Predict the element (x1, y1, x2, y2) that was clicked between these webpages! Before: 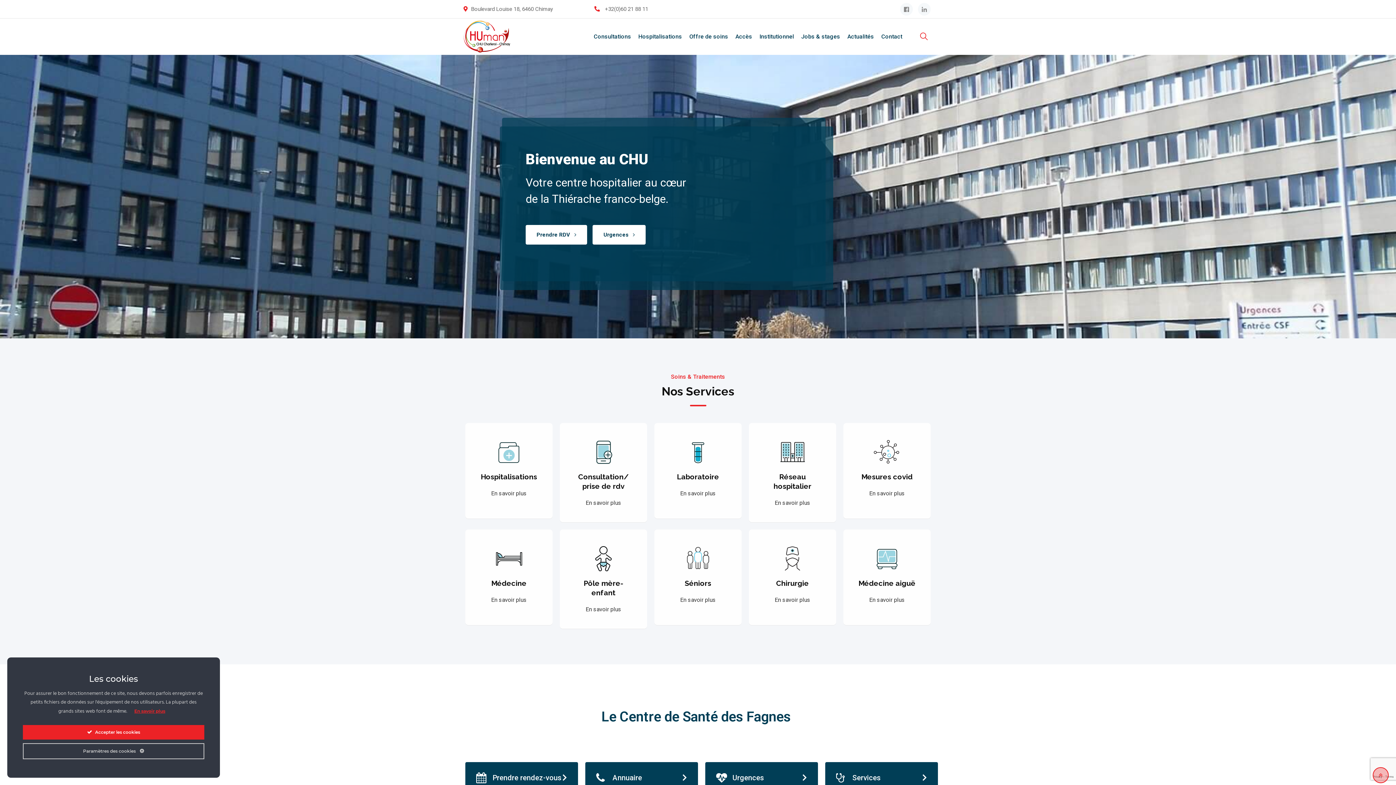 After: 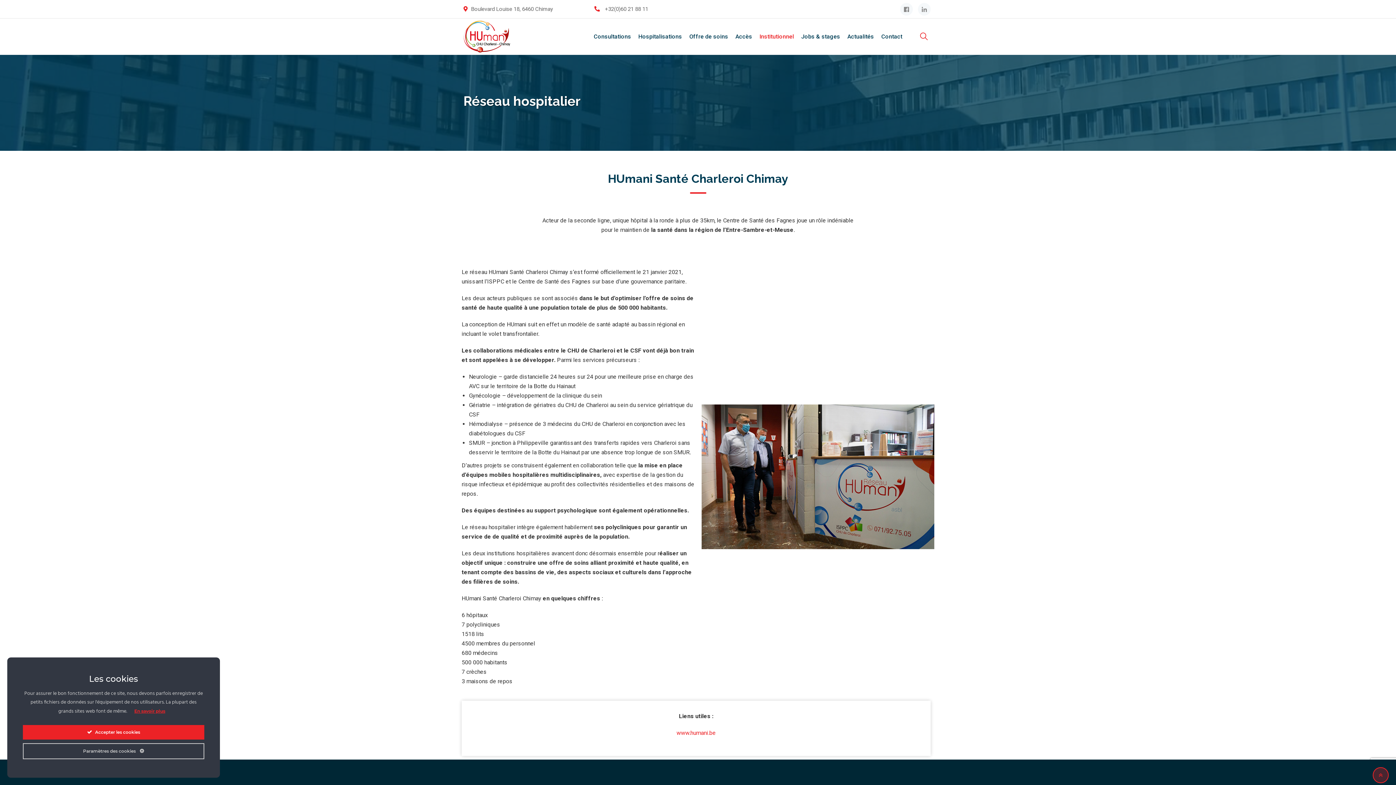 Action: bbox: (756, 18, 797, 54) label: Institutionnel